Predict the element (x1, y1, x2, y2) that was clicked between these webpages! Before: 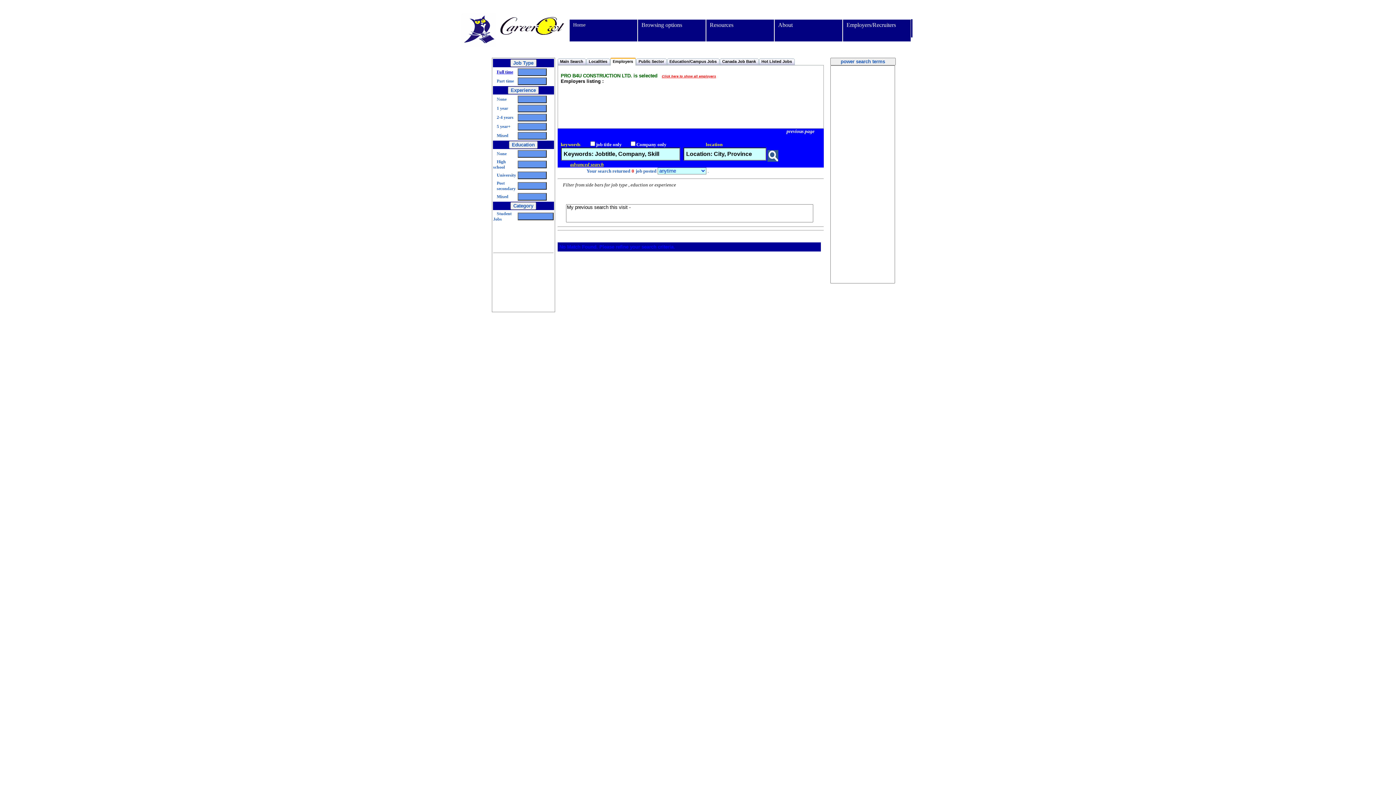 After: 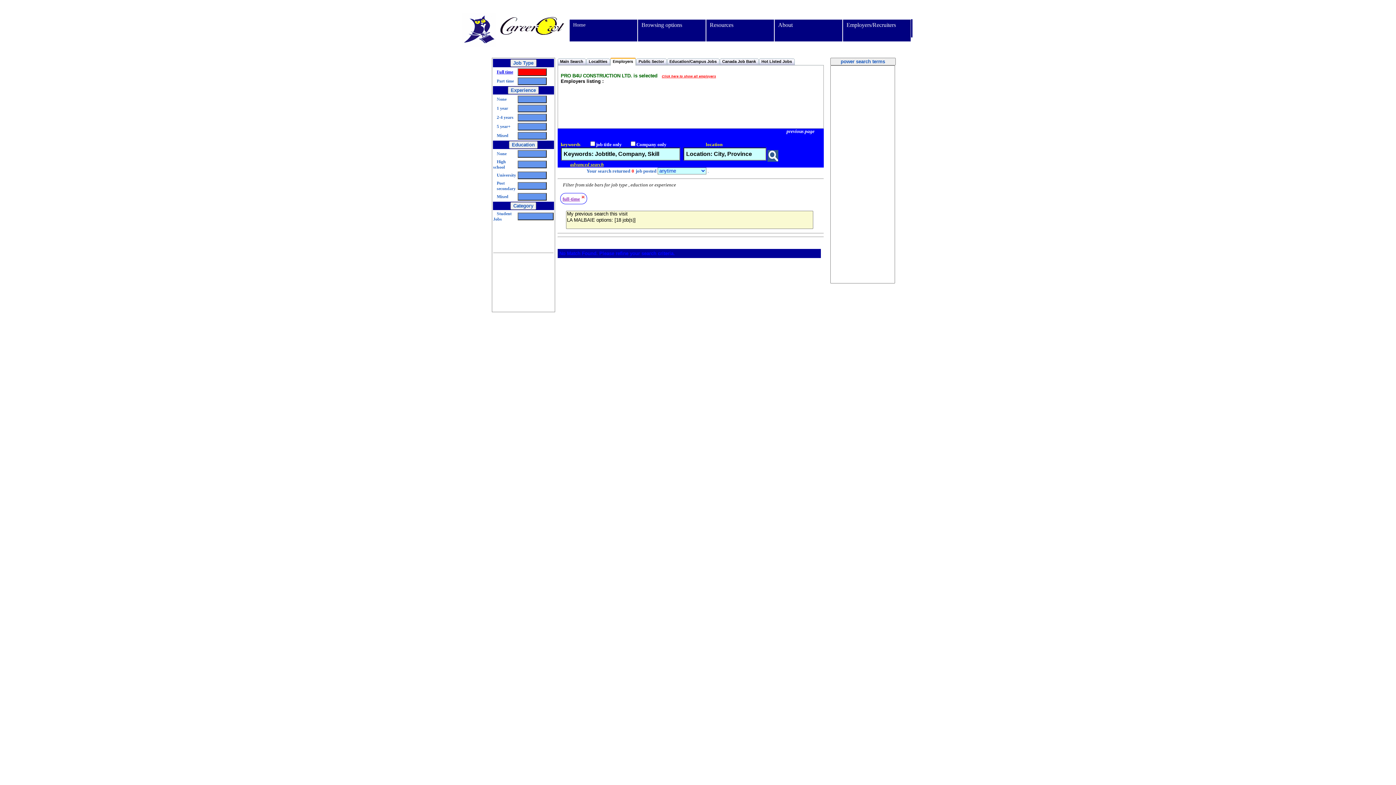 Action: bbox: (496, 69, 513, 74) label: Full time